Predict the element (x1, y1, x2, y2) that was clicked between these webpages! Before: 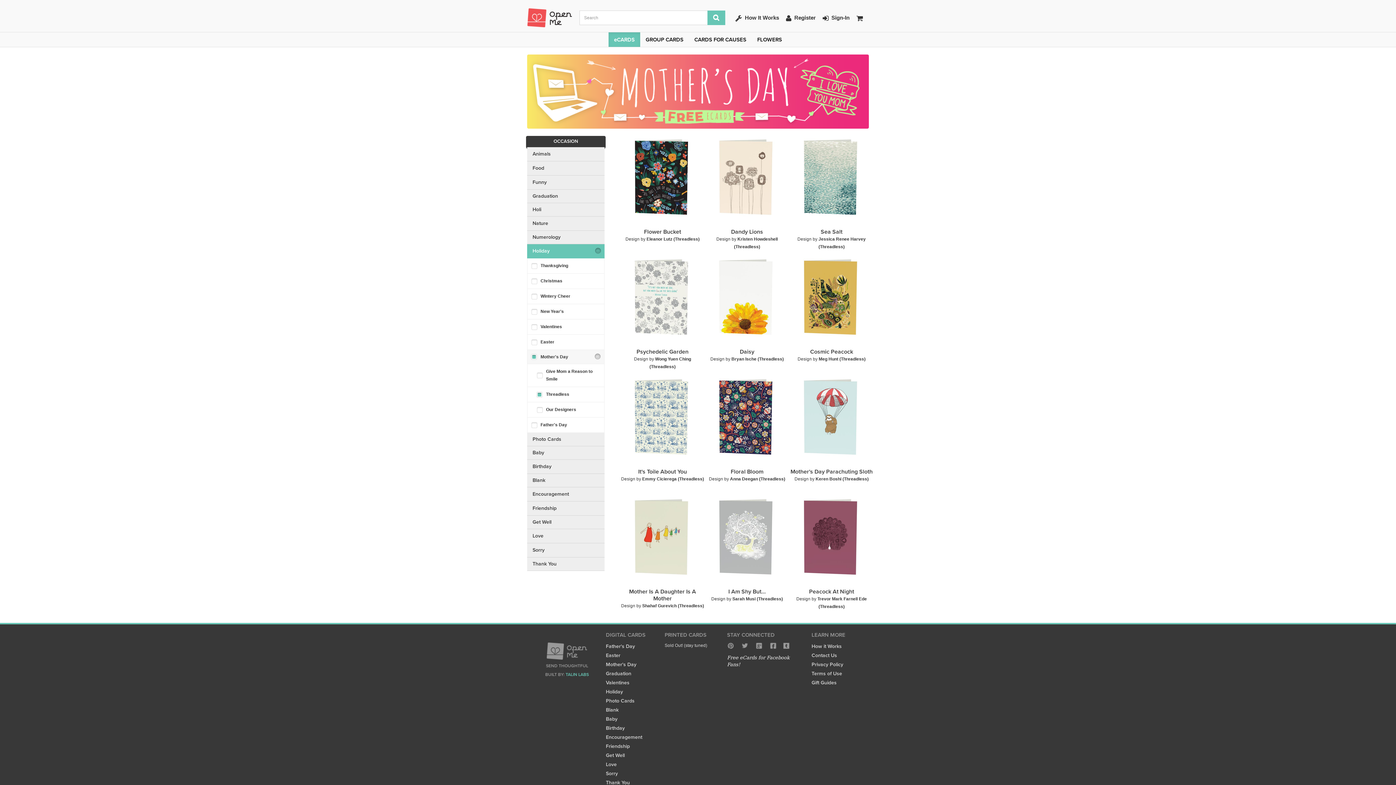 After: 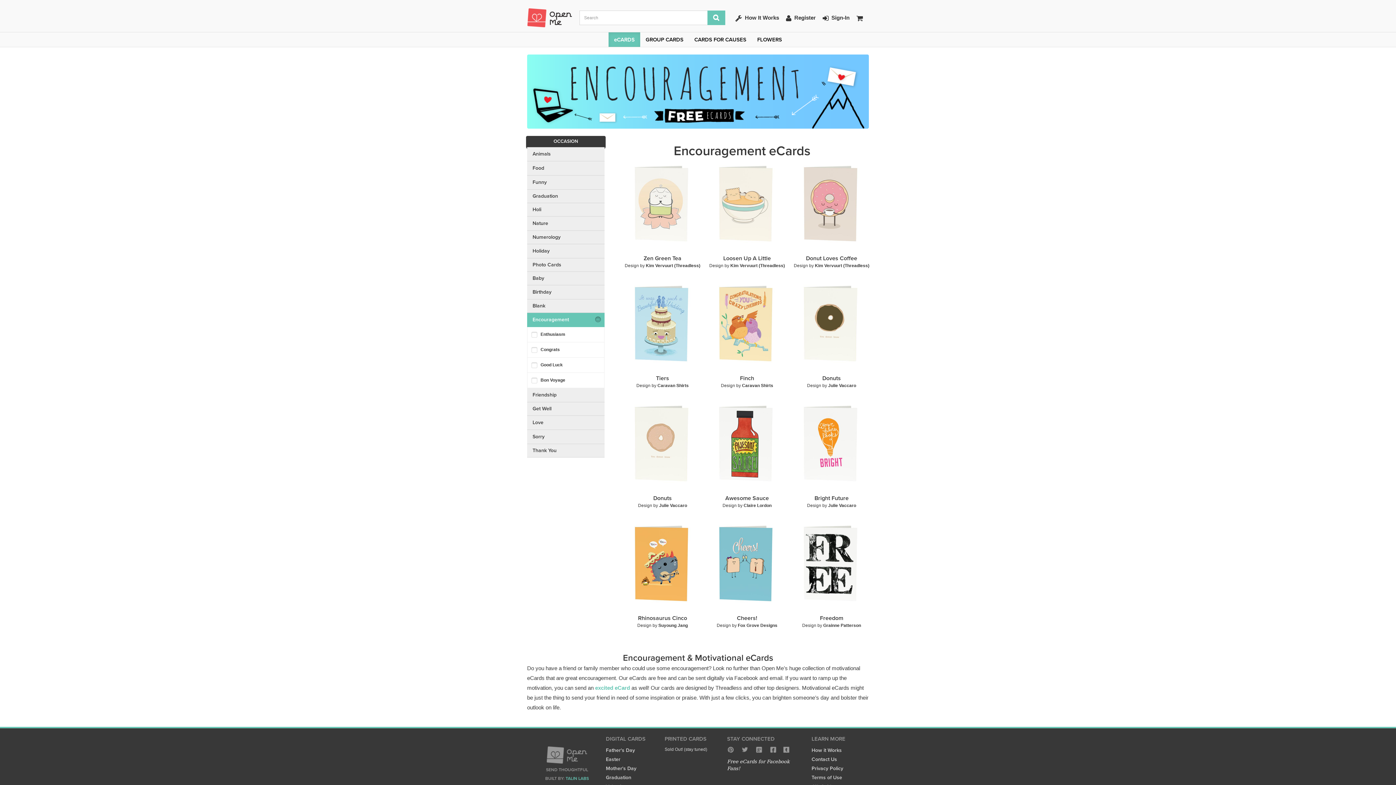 Action: label: Encouragement bbox: (527, 487, 604, 501)